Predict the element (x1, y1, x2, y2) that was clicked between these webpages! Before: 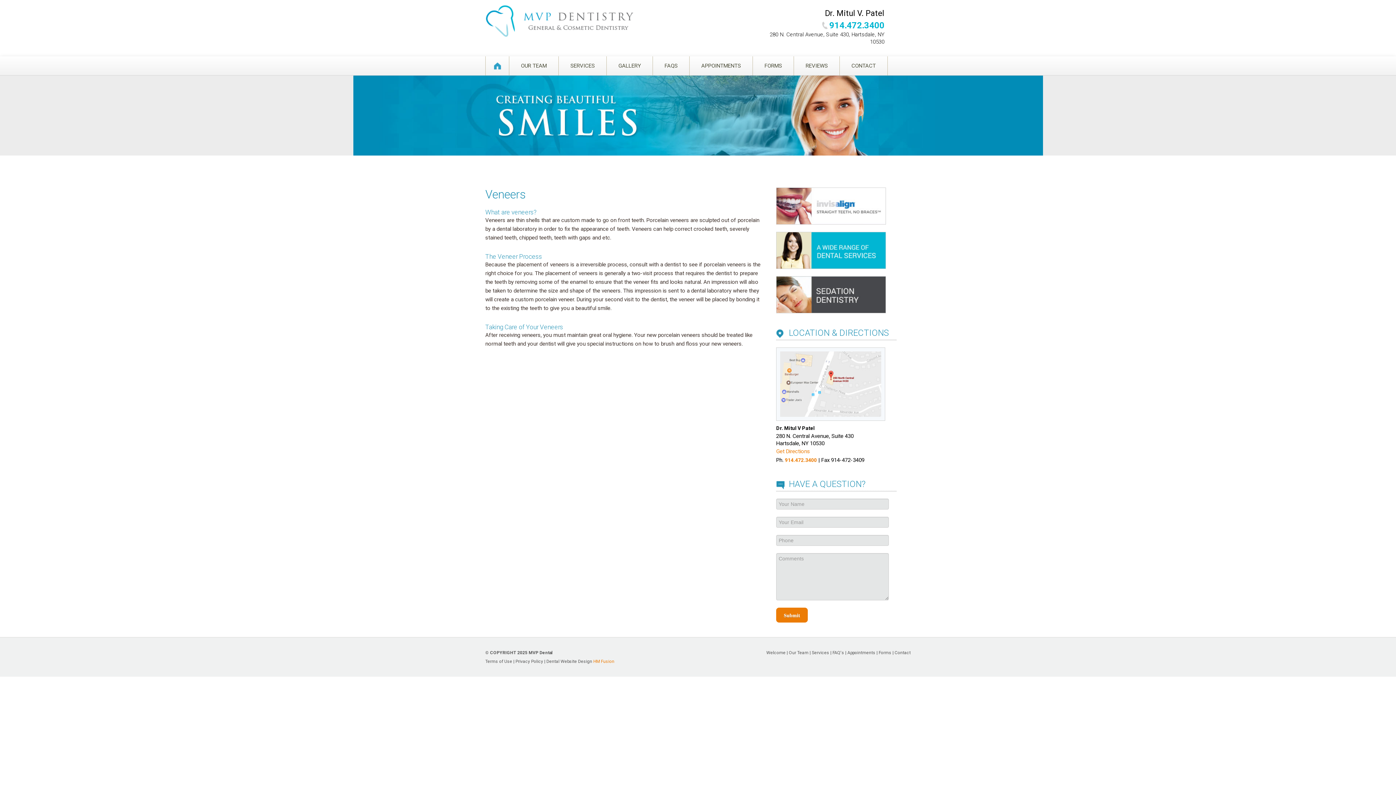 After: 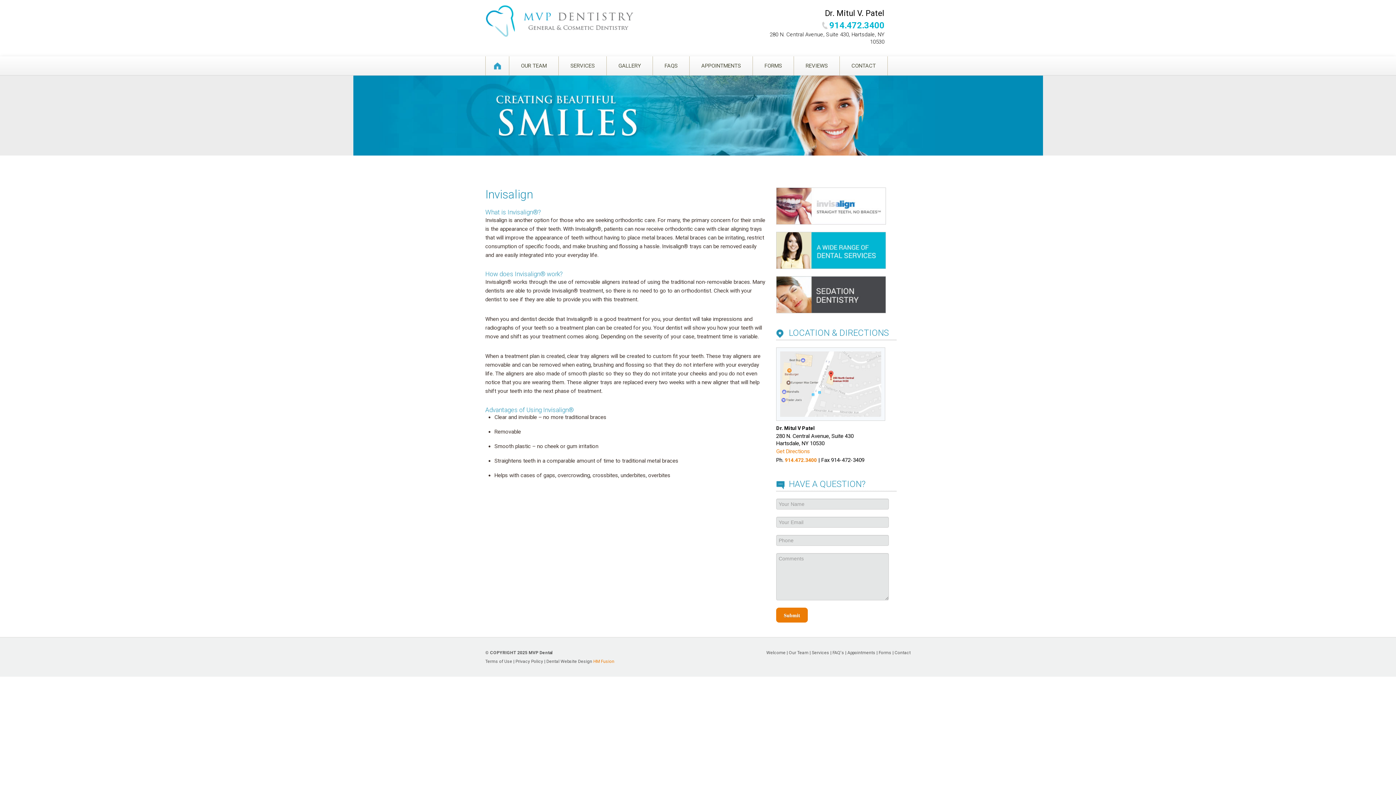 Action: label: Invisalign bbox: (776, 187, 886, 224)